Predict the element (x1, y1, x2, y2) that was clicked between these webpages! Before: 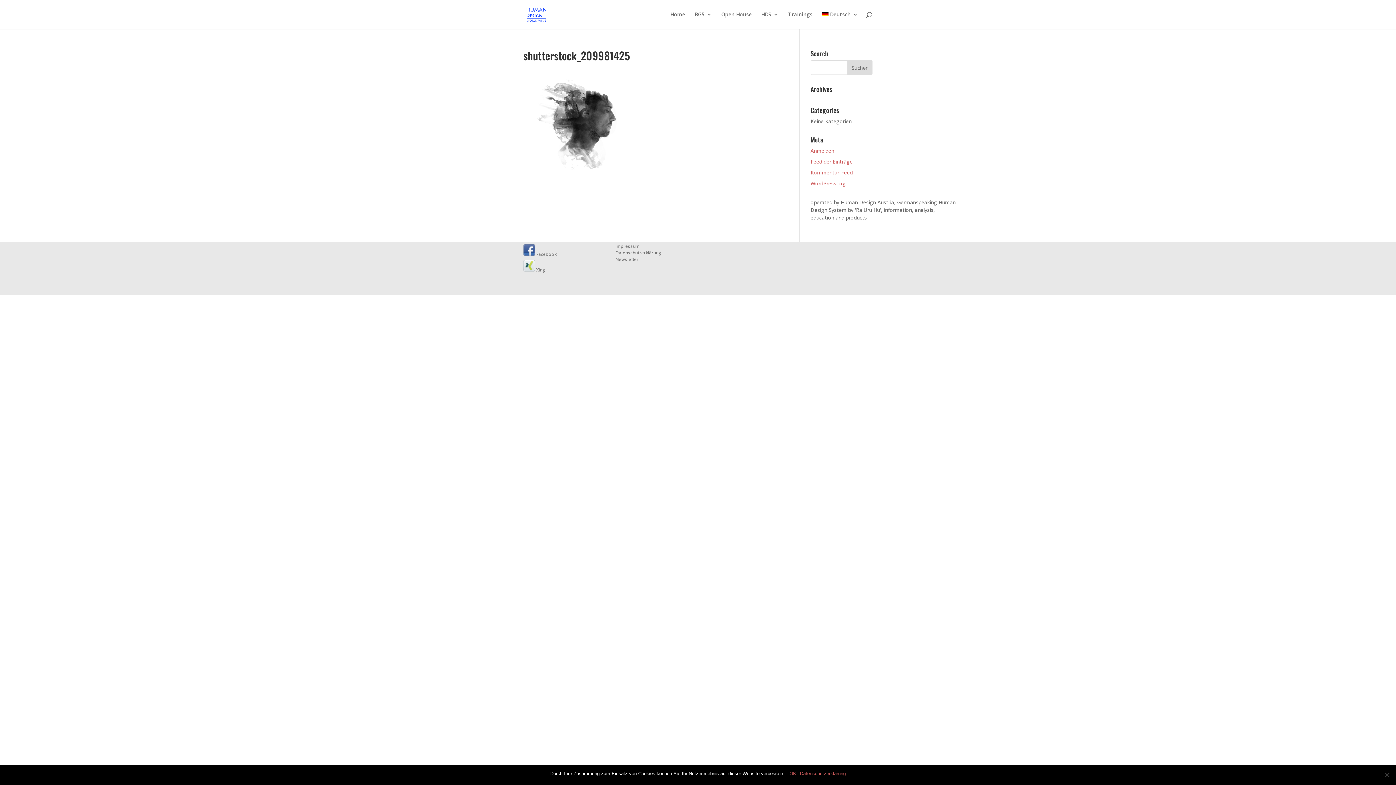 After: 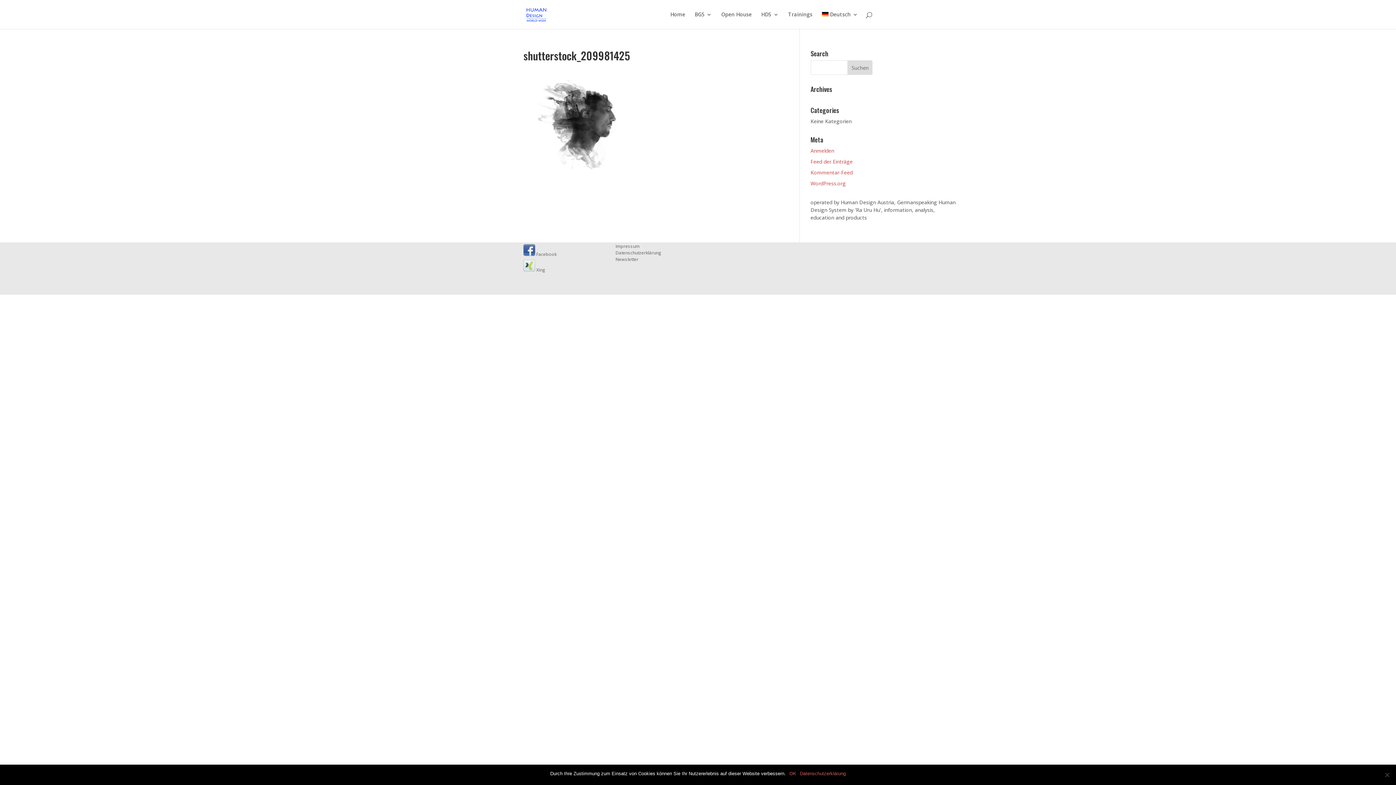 Action: bbox: (822, 12, 858, 29) label: Deutsch